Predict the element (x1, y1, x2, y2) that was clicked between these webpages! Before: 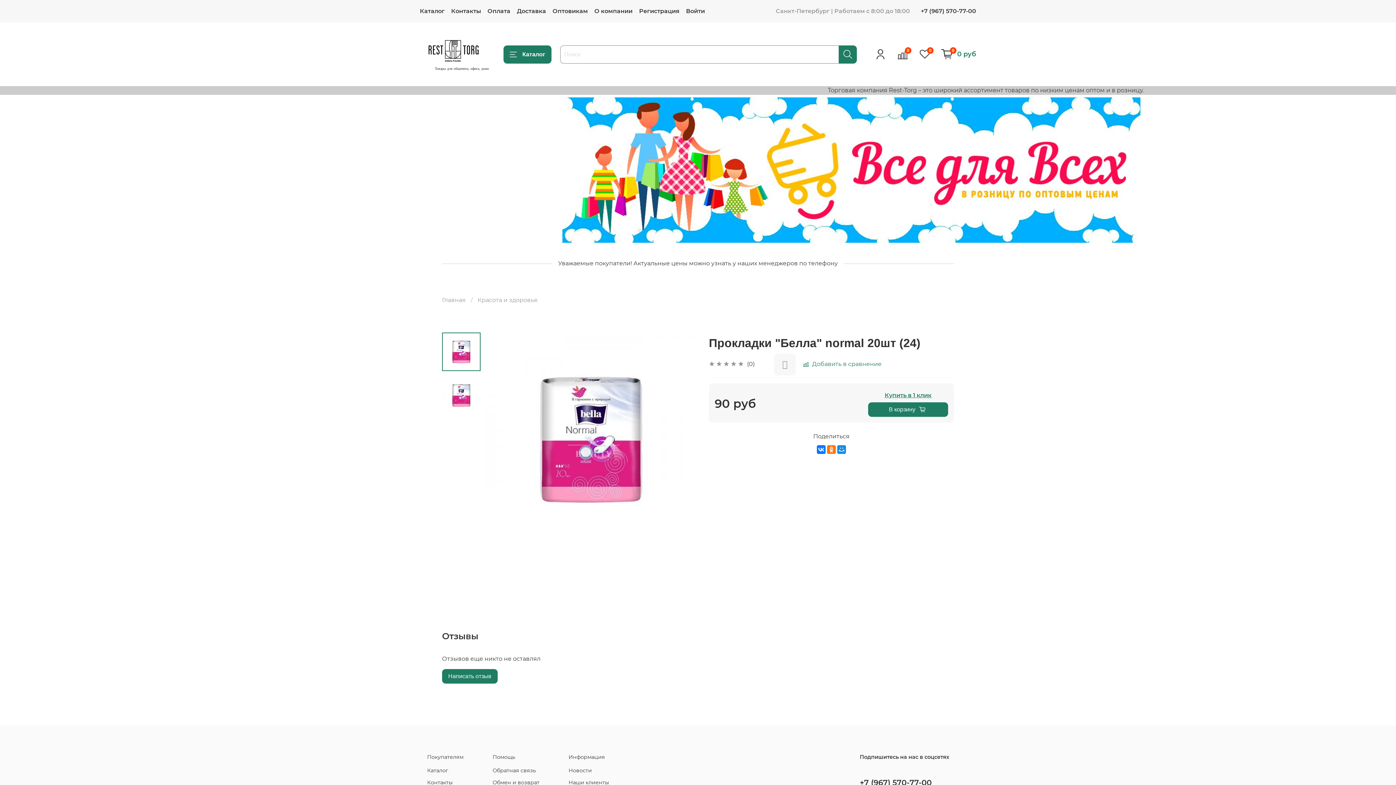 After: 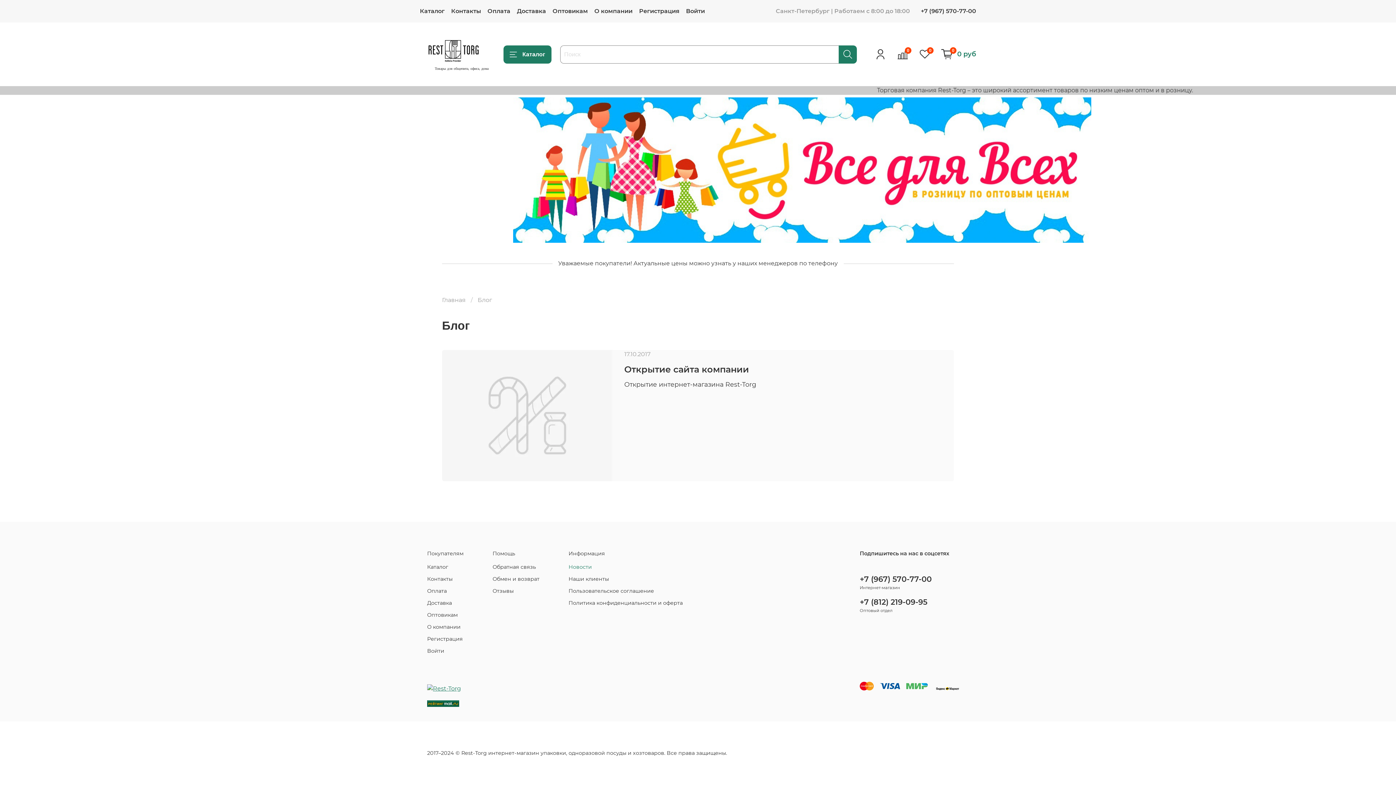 Action: bbox: (568, 767, 682, 775) label: Новости